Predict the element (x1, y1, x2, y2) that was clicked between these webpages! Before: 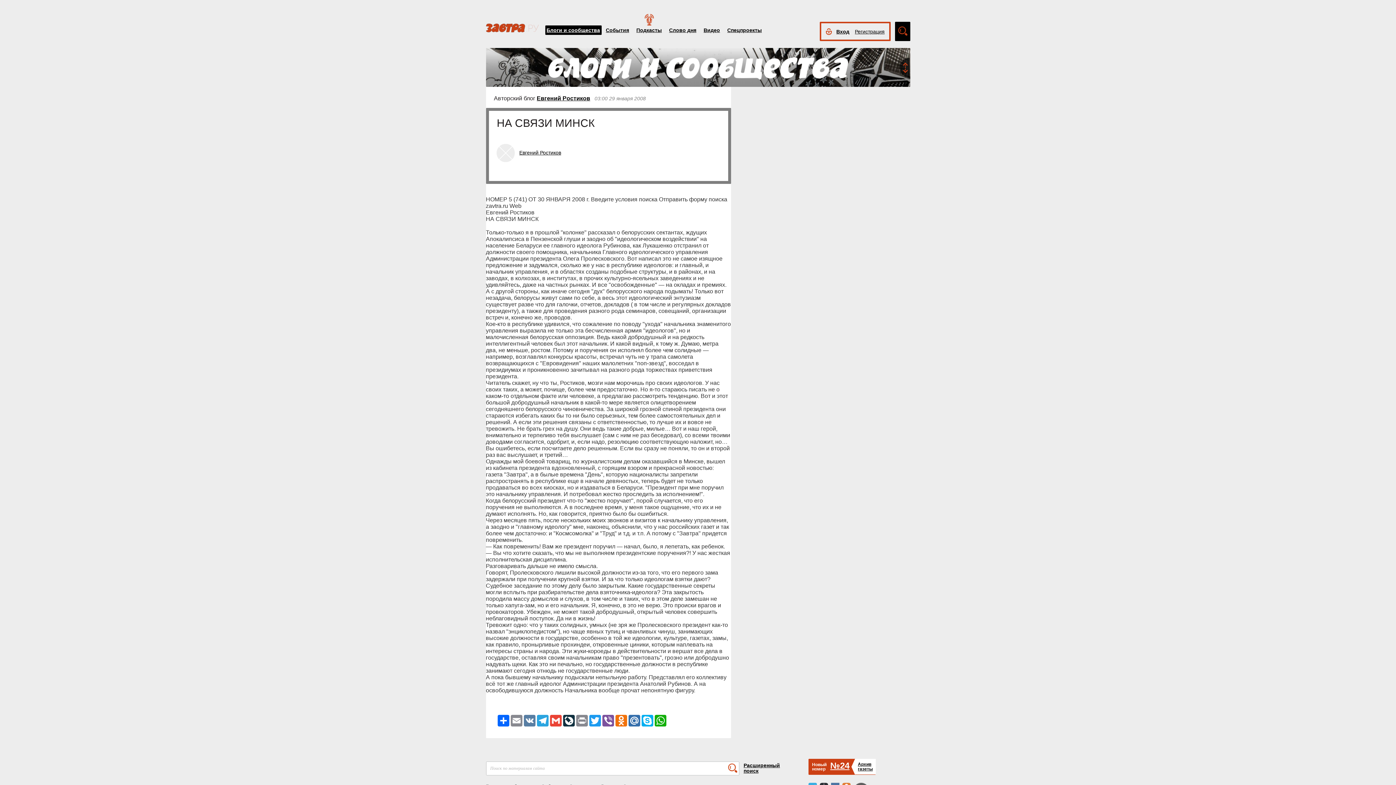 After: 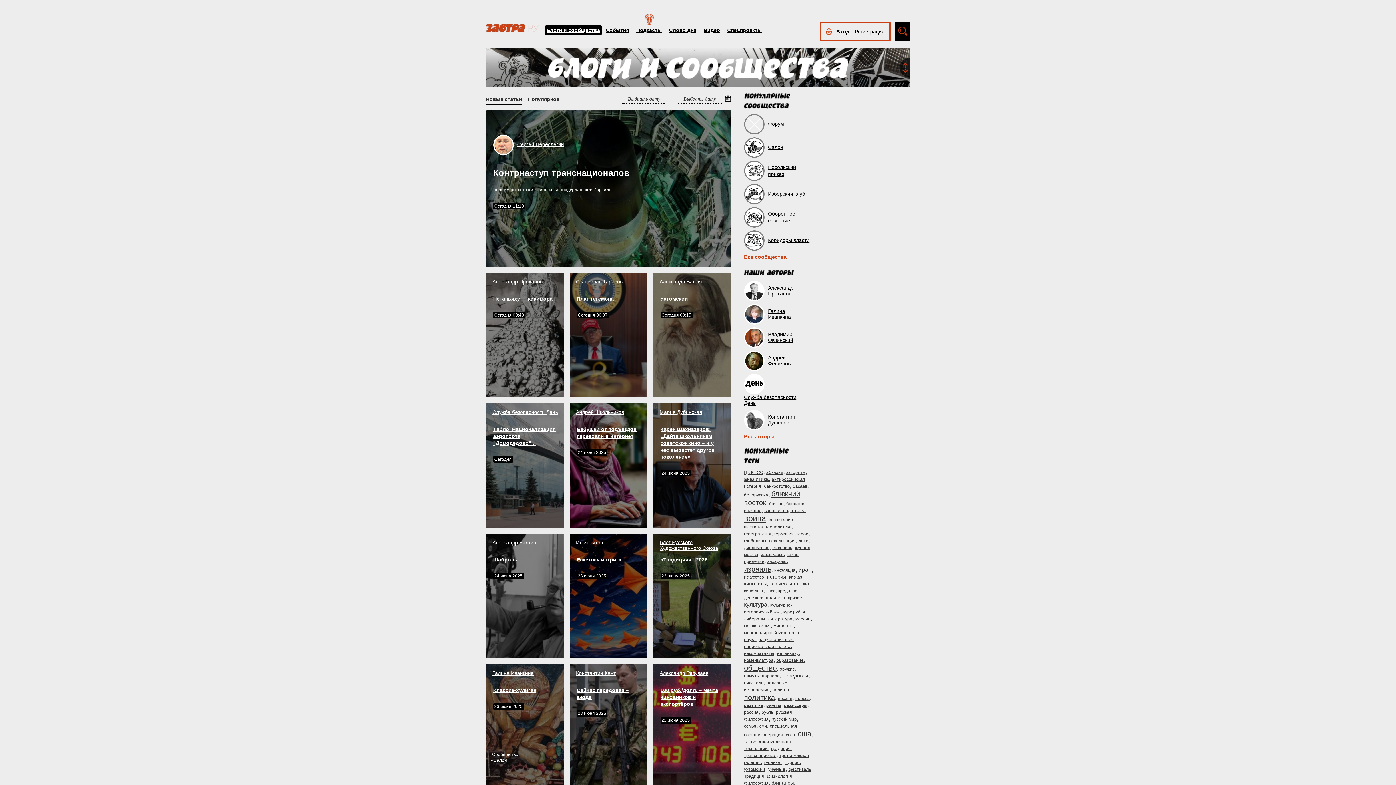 Action: bbox: (548, 65, 848, 70)